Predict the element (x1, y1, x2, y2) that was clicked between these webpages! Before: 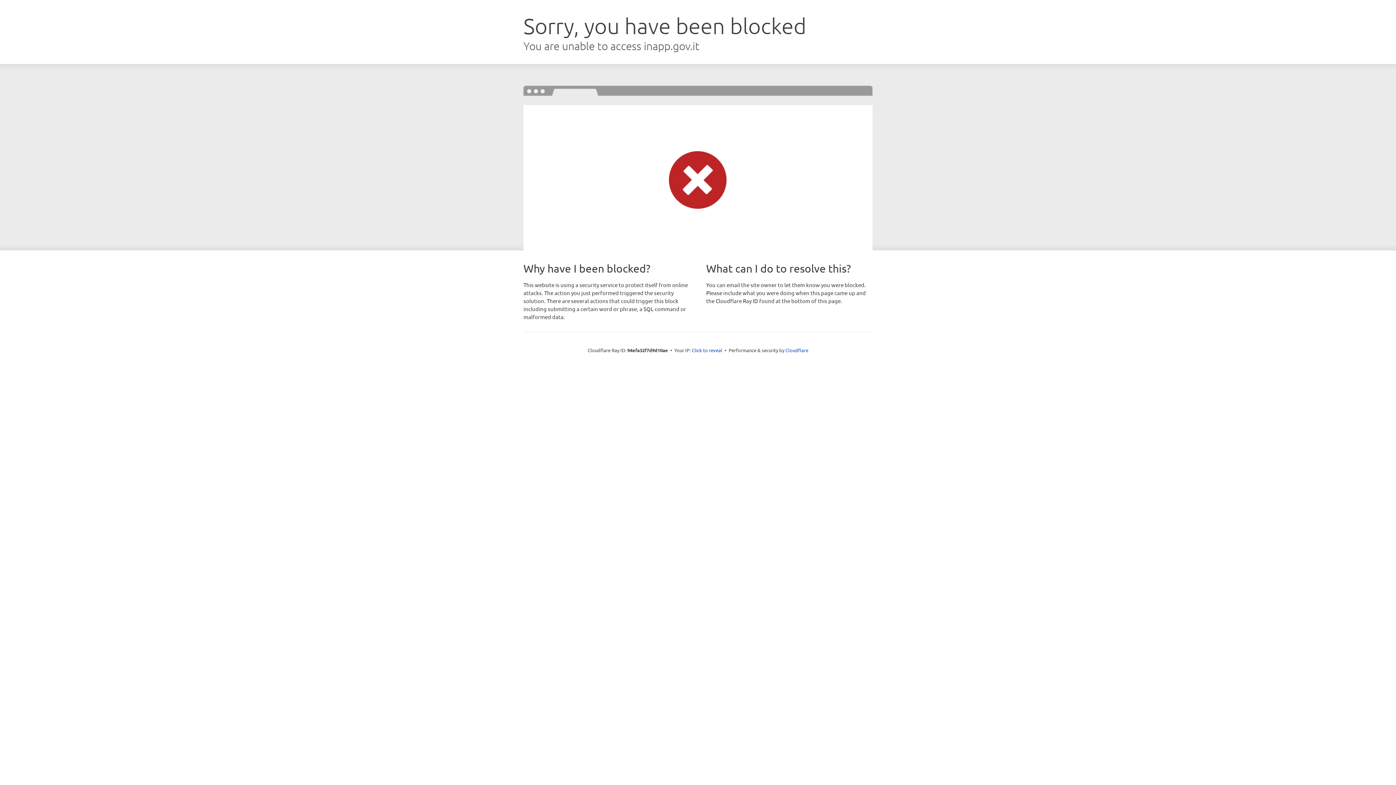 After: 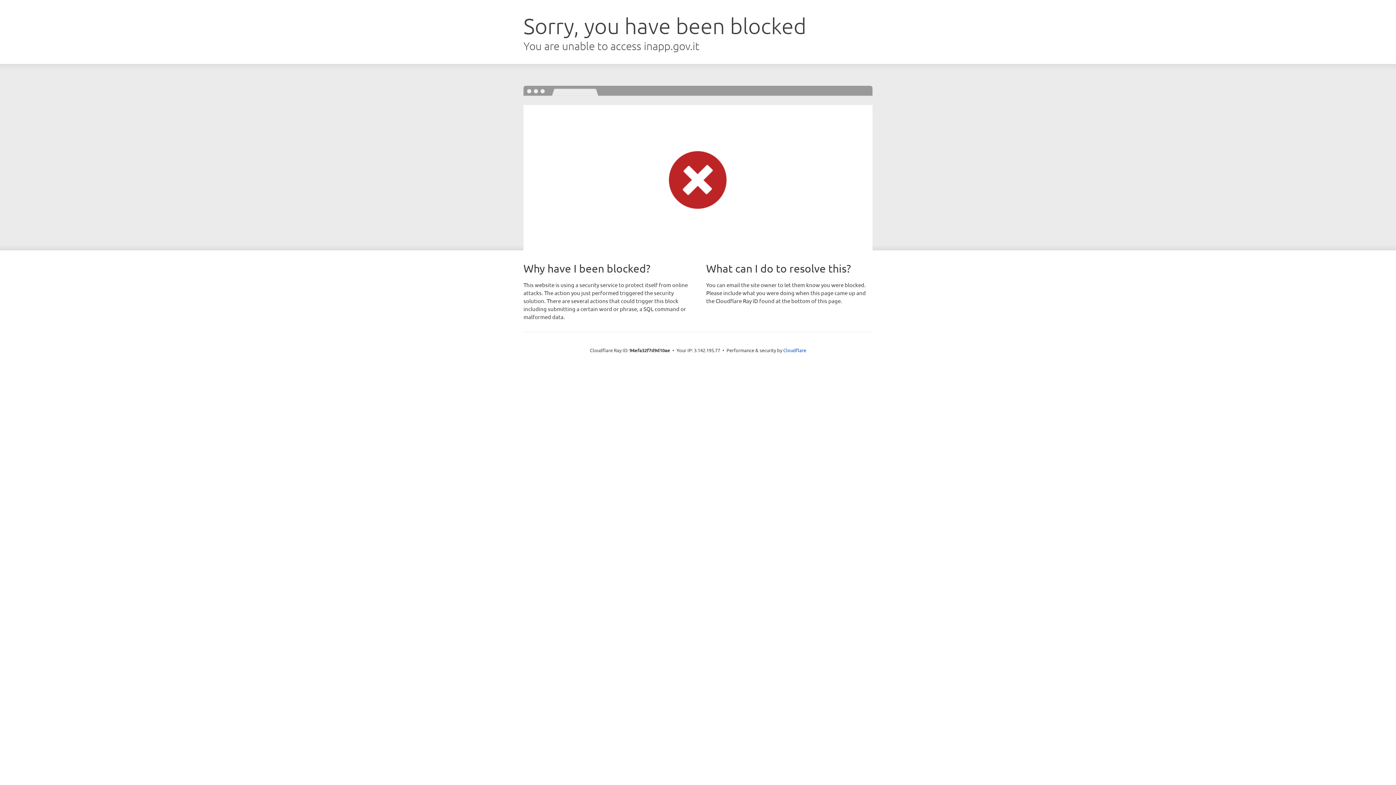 Action: bbox: (692, 346, 722, 353) label: Click to reveal